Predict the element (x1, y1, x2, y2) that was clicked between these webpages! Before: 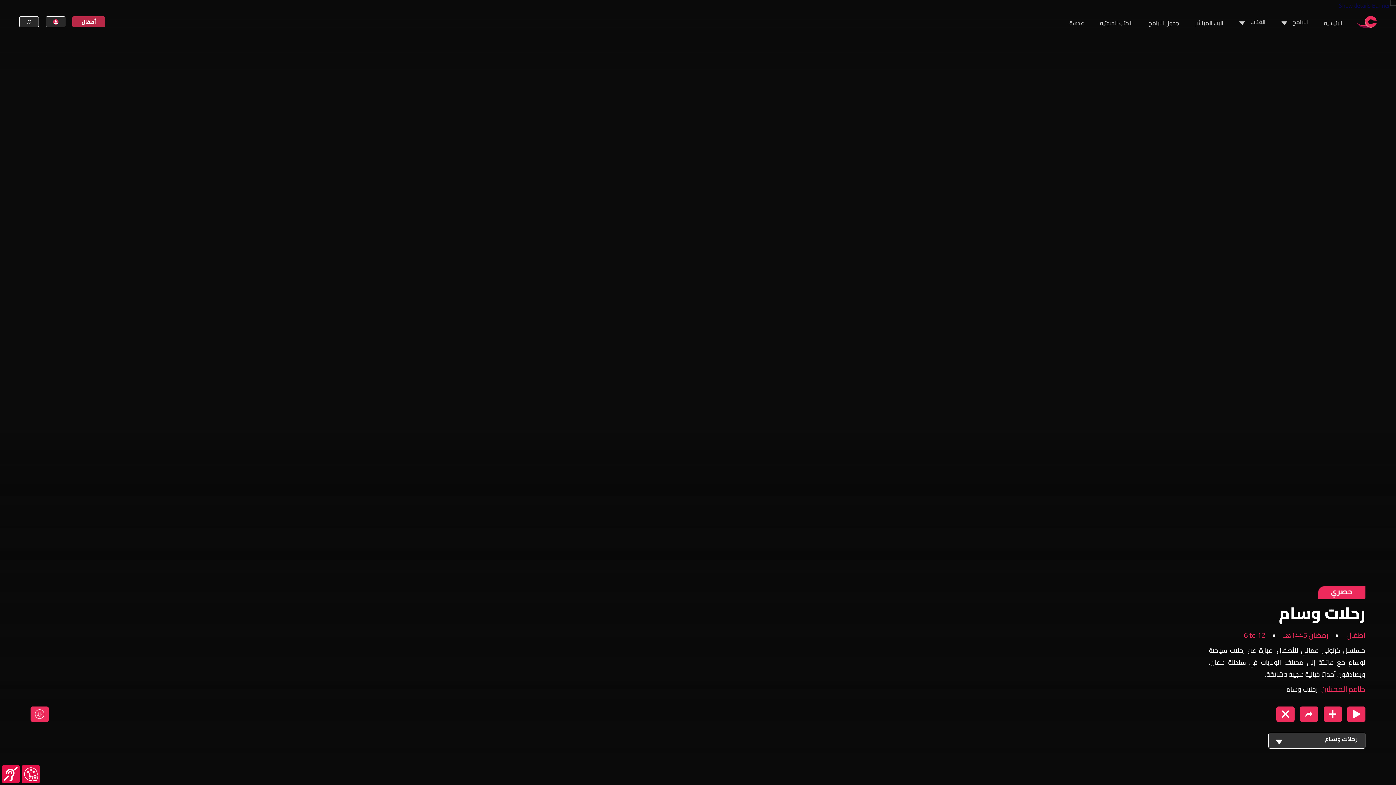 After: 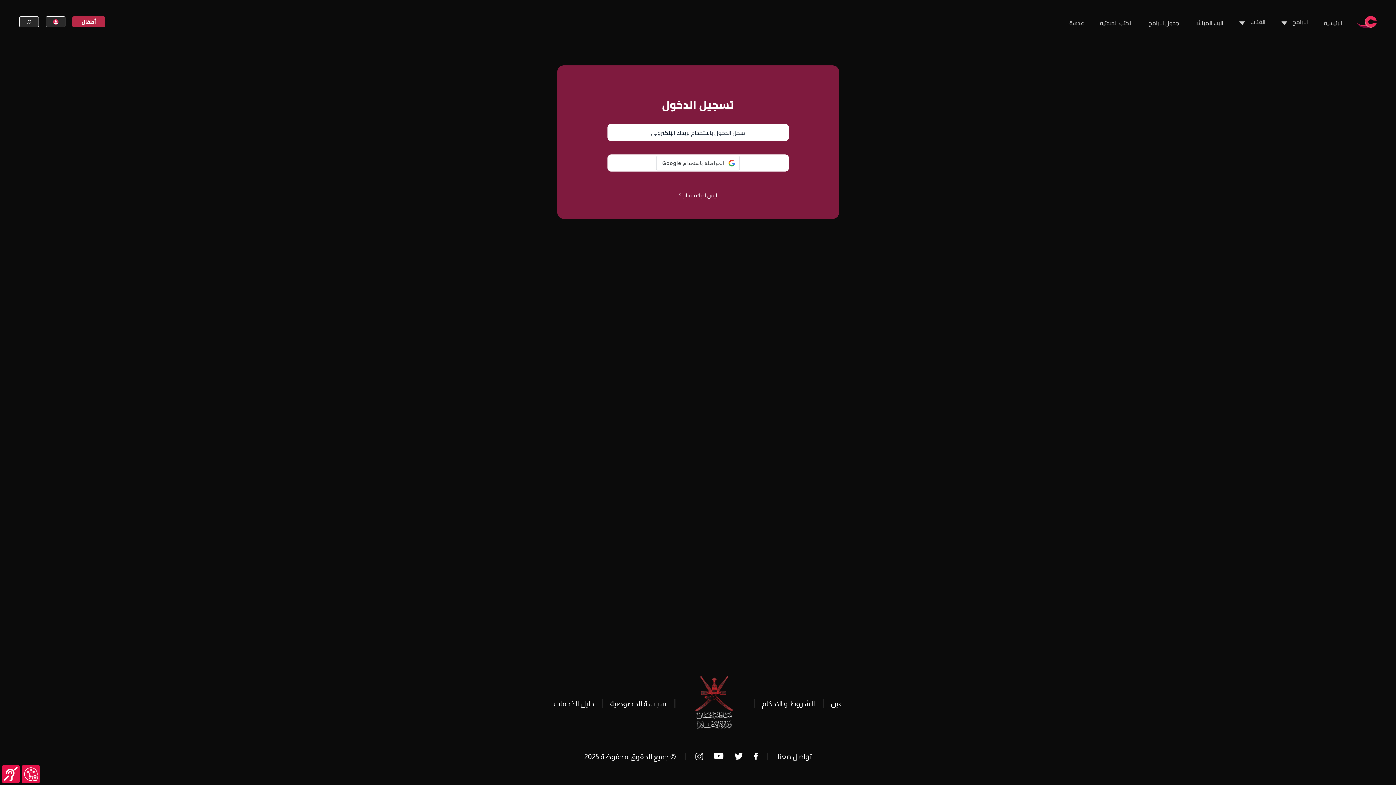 Action: bbox: (1323, 706, 1342, 722)